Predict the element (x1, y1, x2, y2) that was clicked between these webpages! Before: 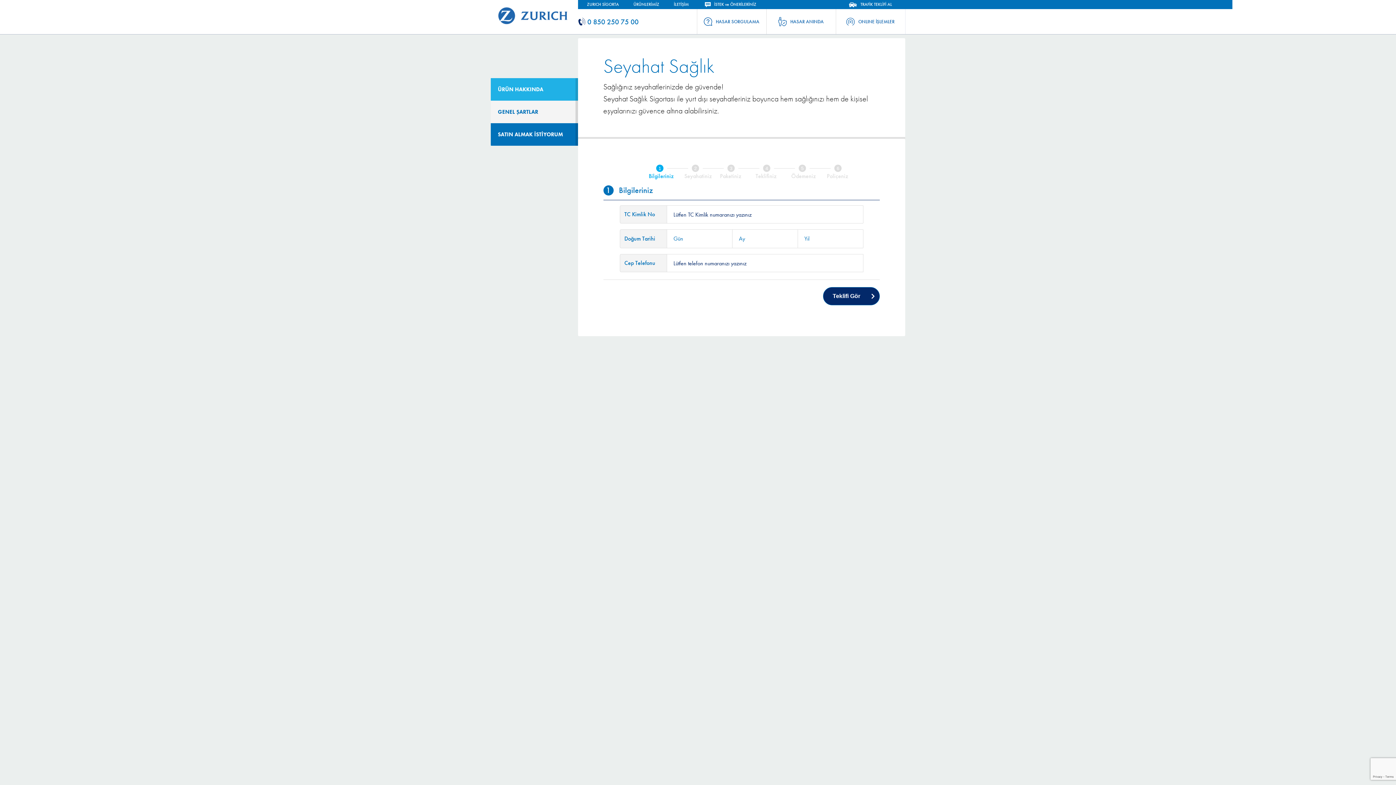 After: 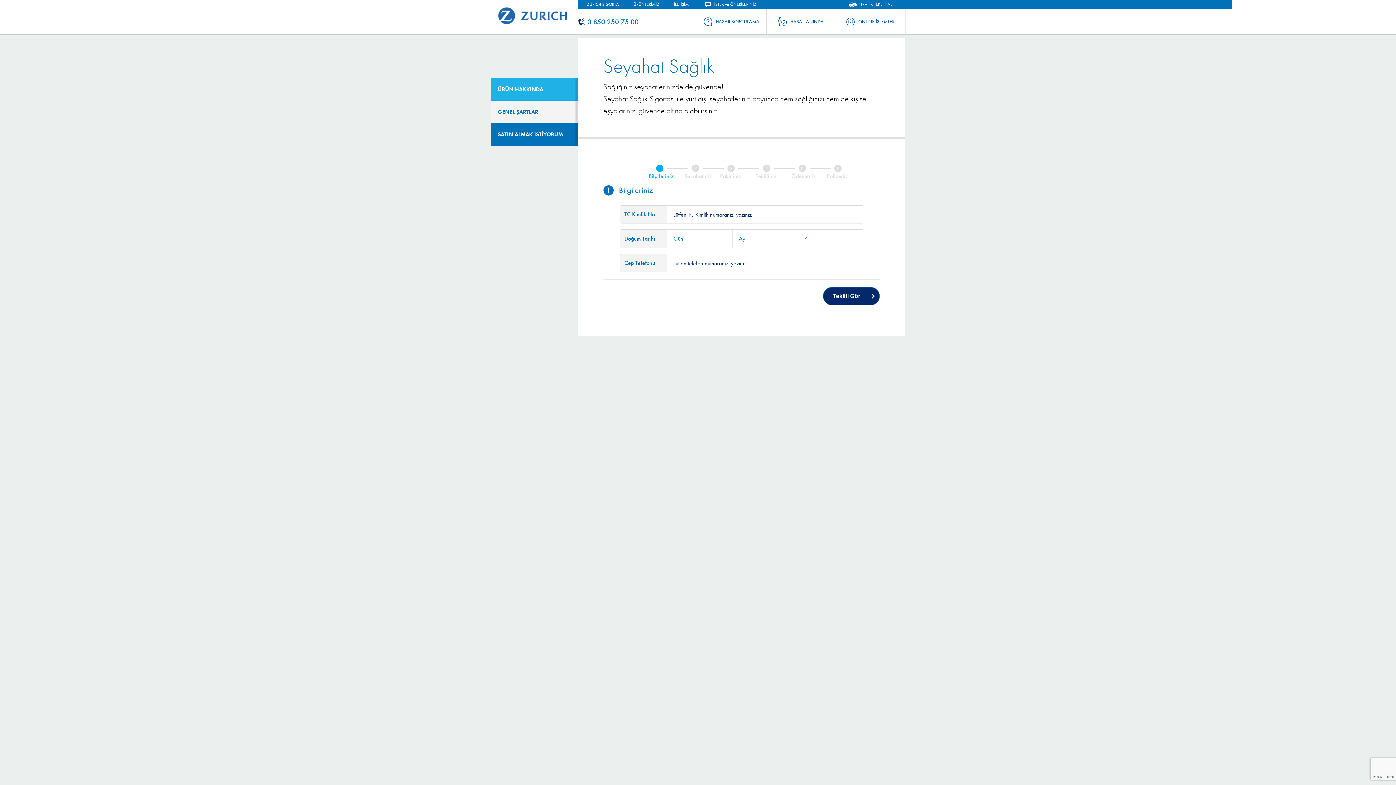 Action: label: ZURICH SİGORTA bbox: (578, 0, 626, 9)